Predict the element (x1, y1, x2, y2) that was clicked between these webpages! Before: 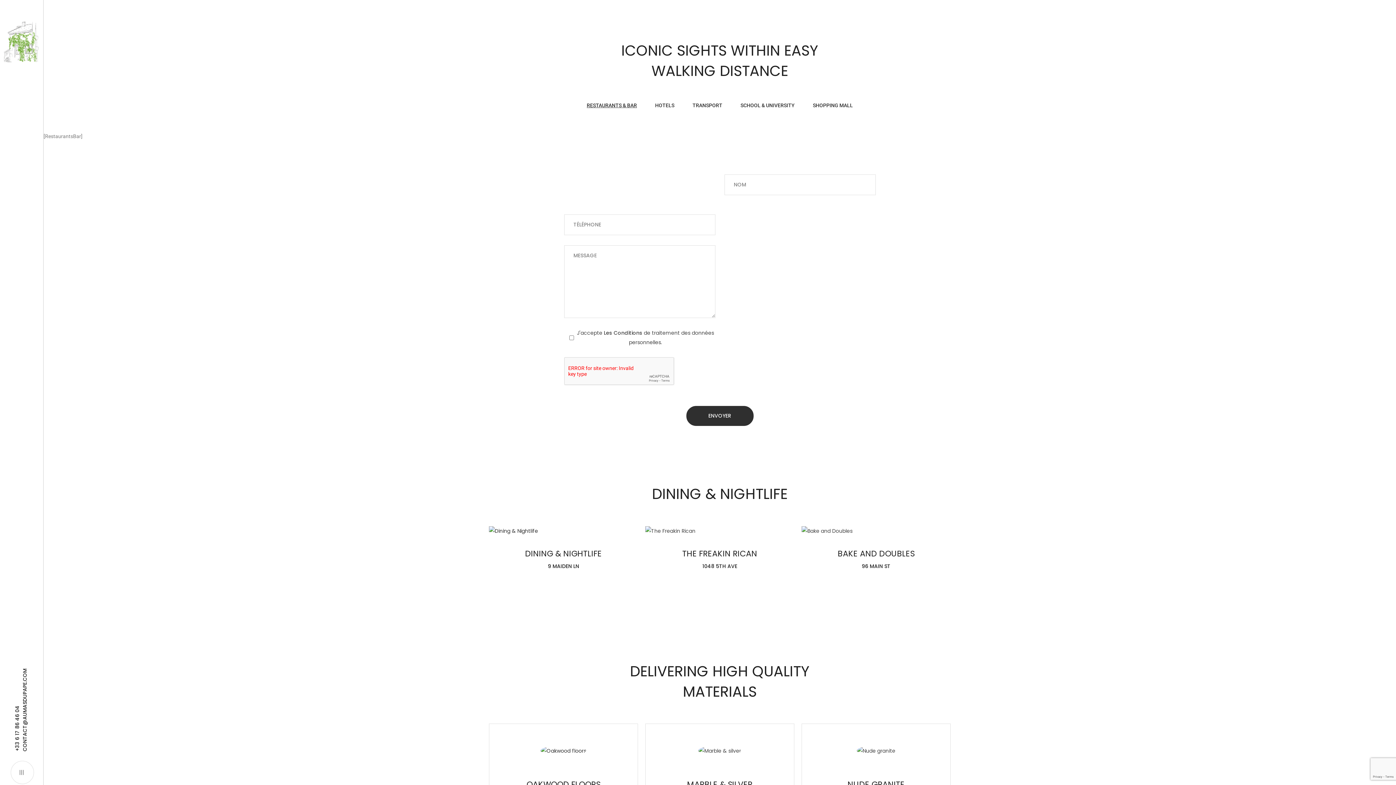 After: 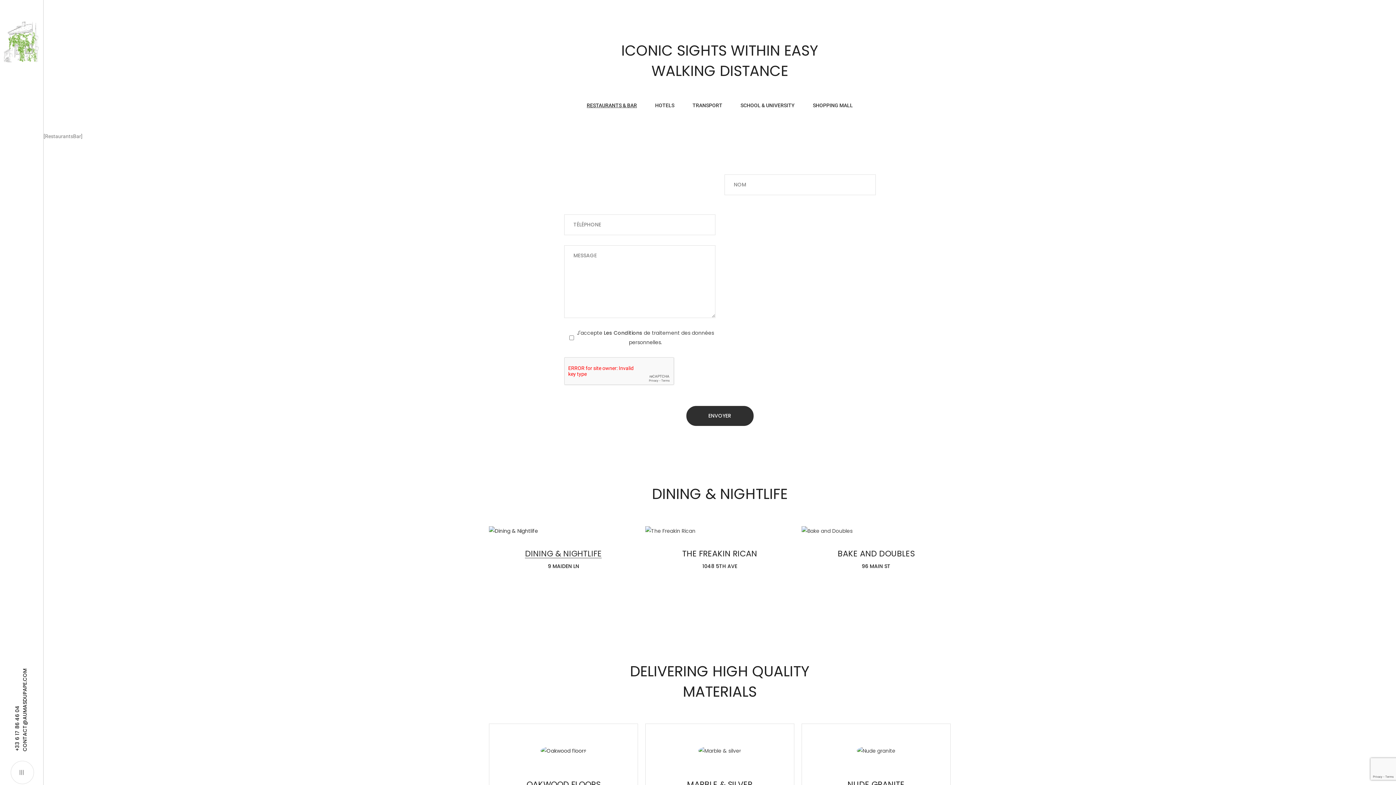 Action: bbox: (489, 526, 638, 570) label: DINING & NIGHTLIFE

9 MAIDEN LN